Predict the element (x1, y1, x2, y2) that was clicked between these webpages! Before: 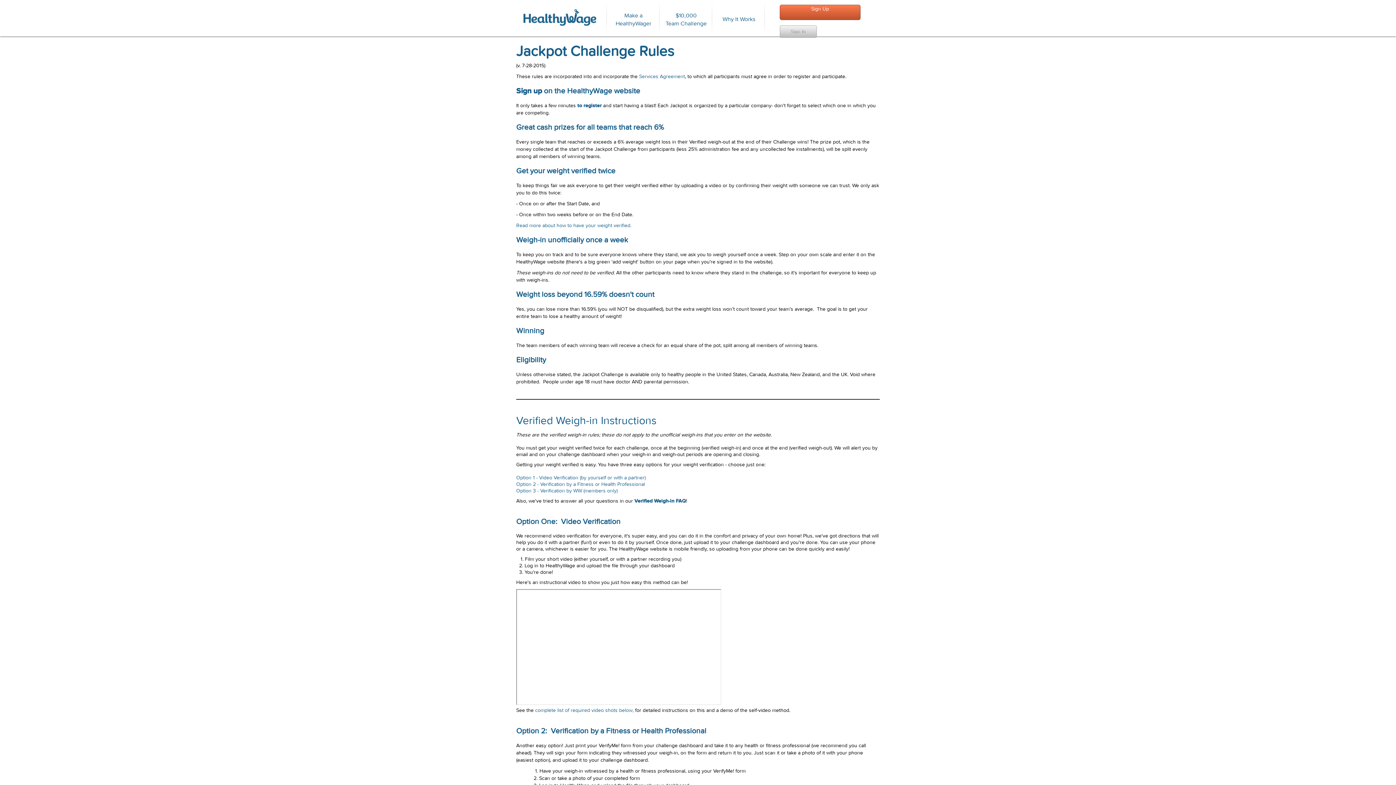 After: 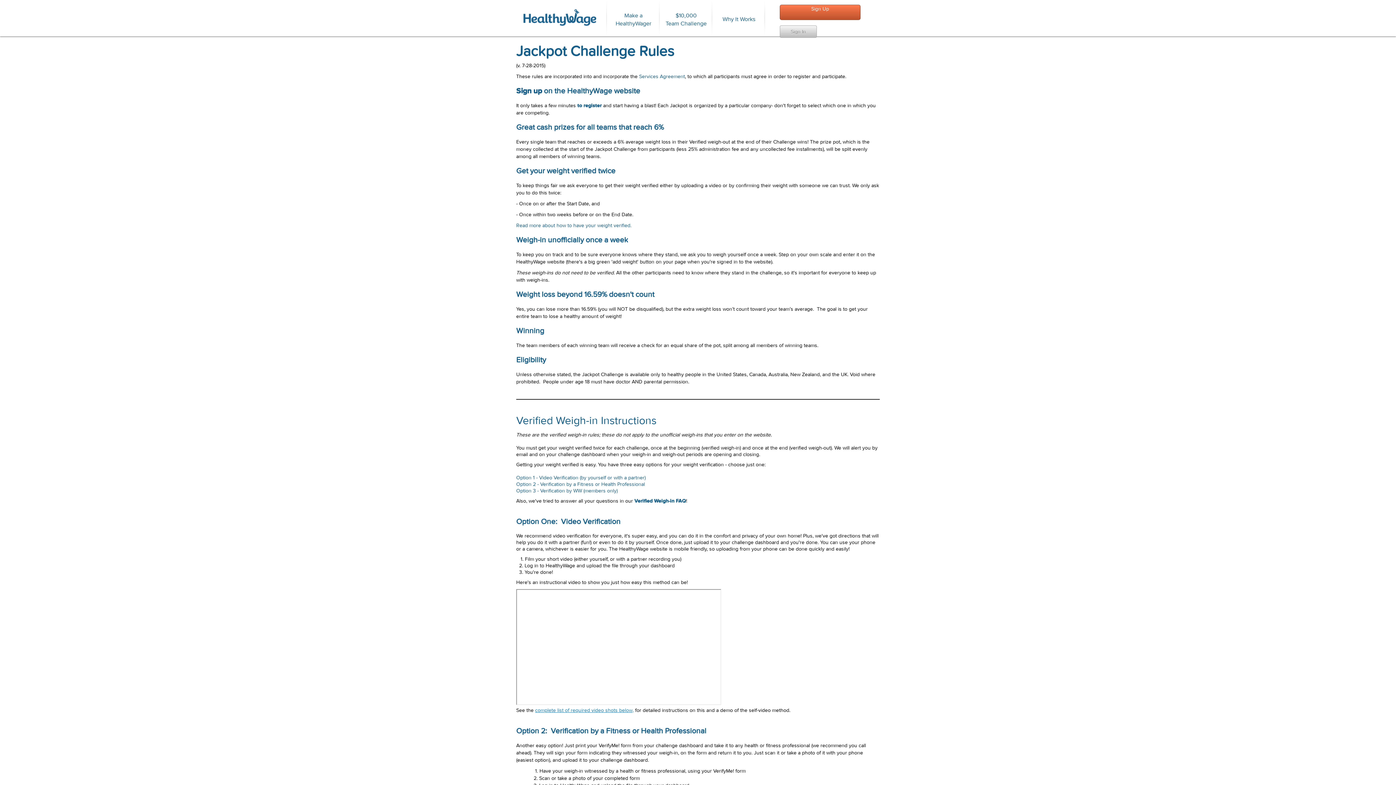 Action: bbox: (535, 707, 633, 713) label: complete list of required video shots below,